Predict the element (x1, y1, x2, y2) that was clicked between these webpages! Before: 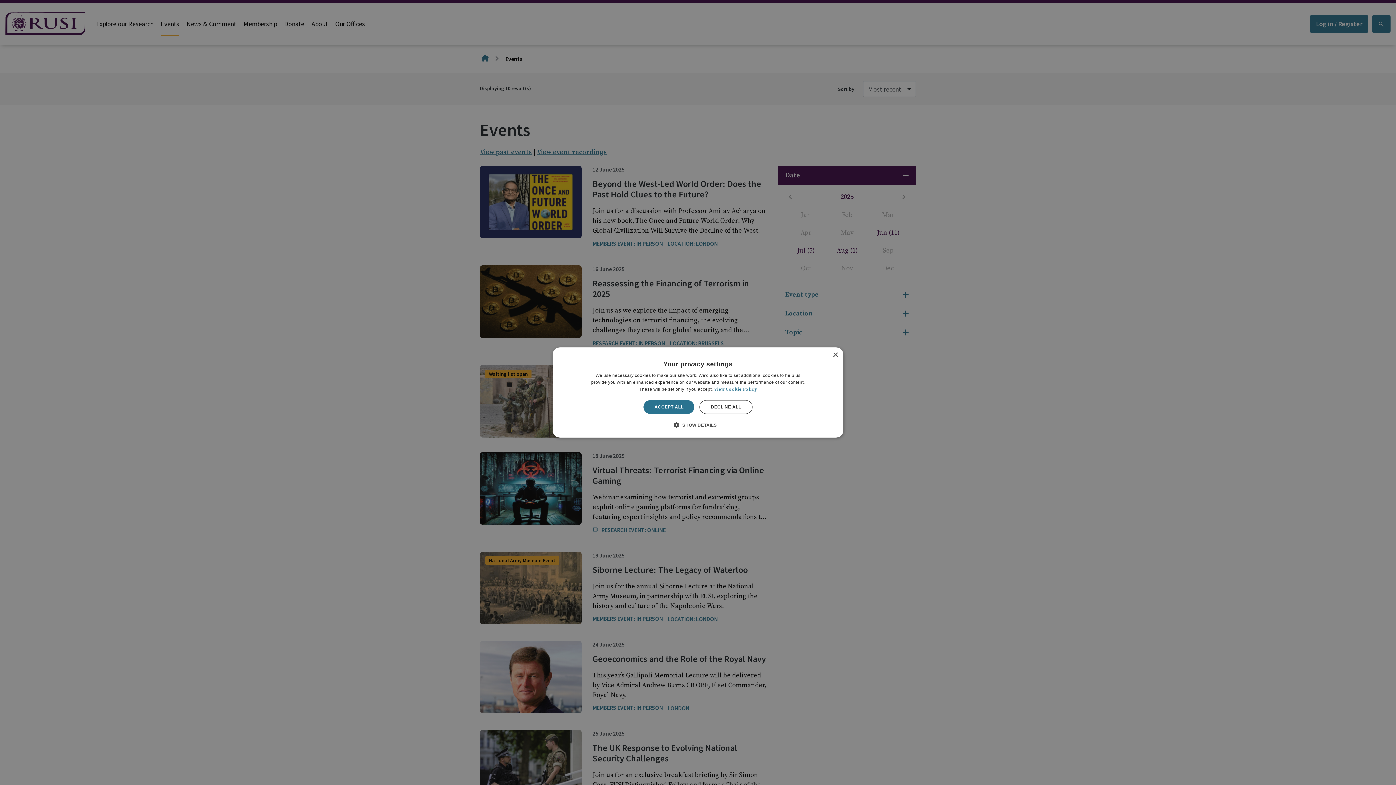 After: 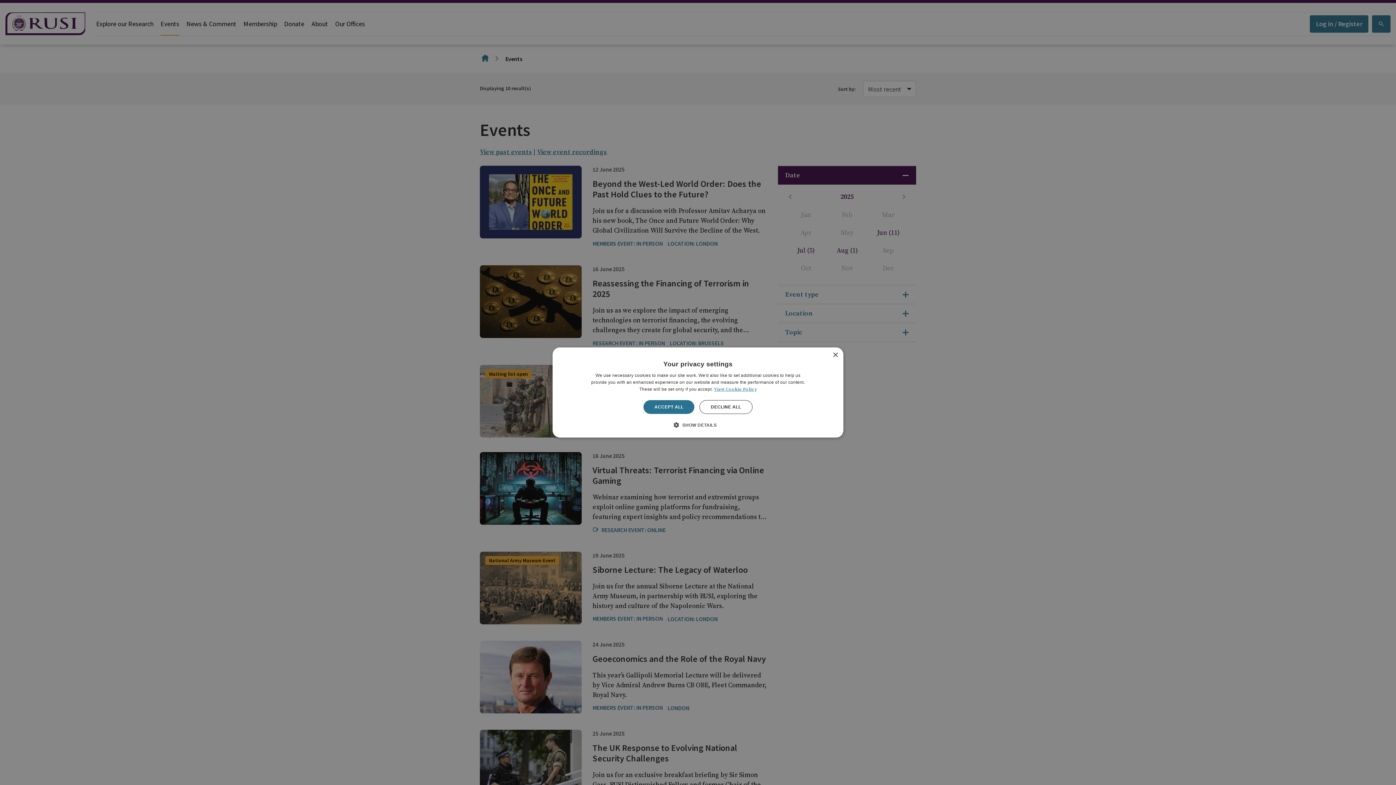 Action: label: View Cookie Policy, opens a new window bbox: (714, 386, 756, 392)